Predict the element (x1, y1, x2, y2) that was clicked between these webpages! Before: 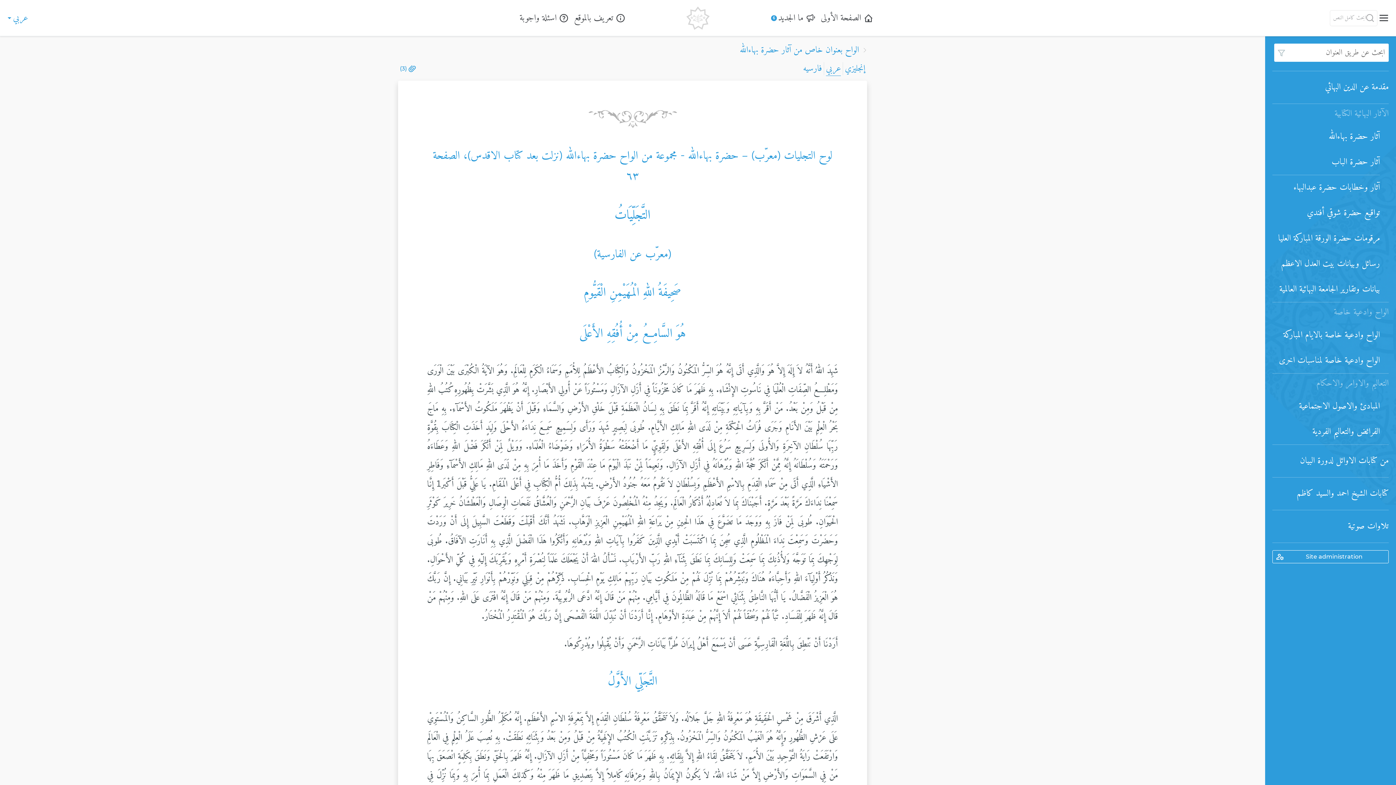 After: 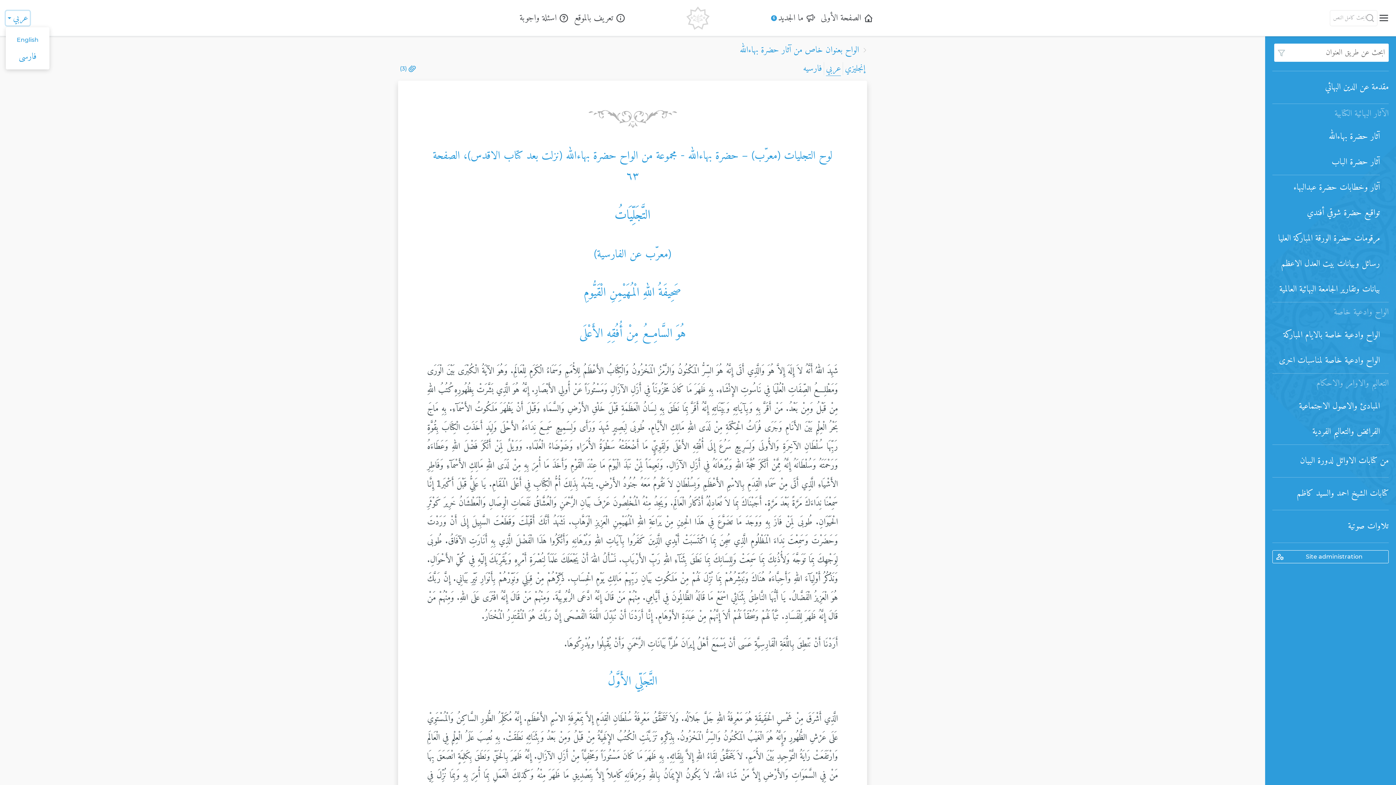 Action: label: عربي bbox: (5, 10, 29, 25)